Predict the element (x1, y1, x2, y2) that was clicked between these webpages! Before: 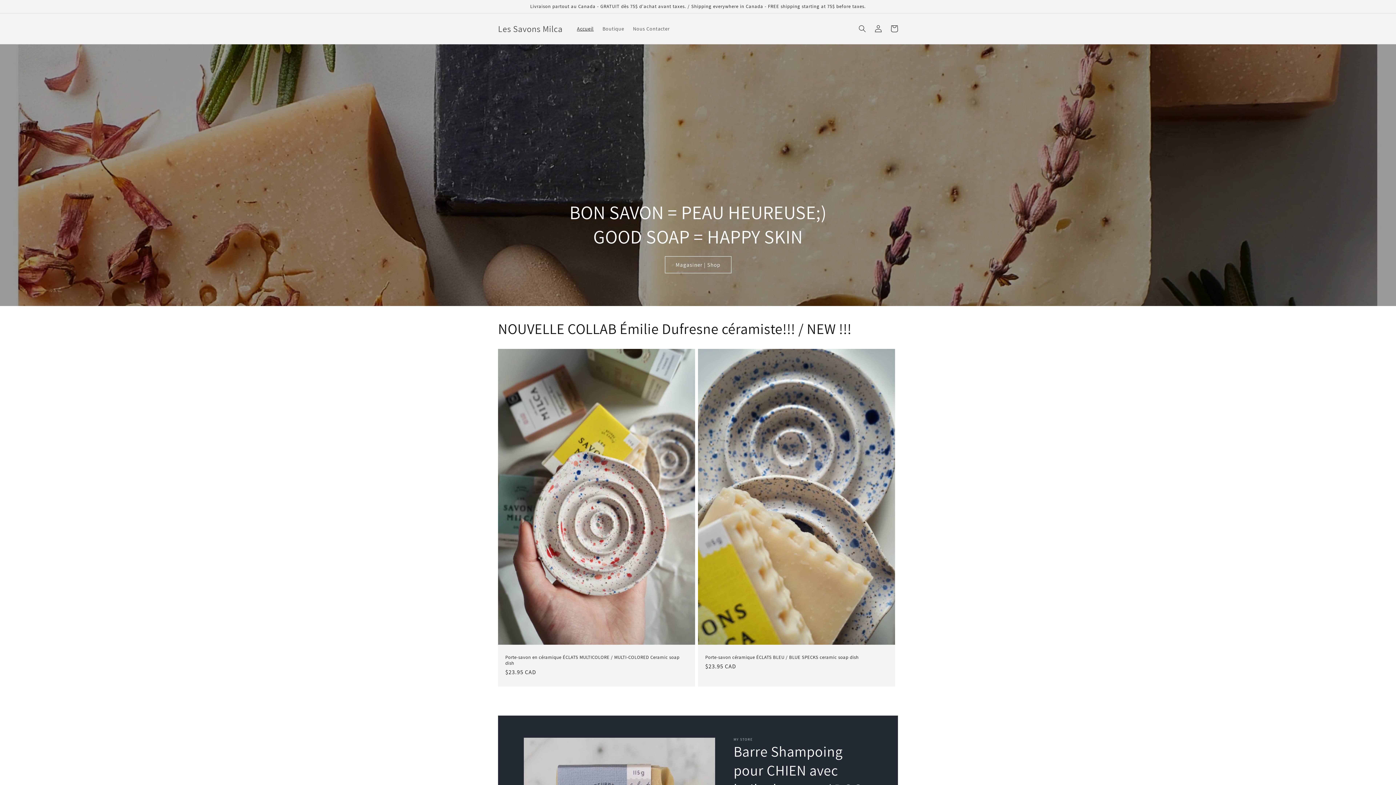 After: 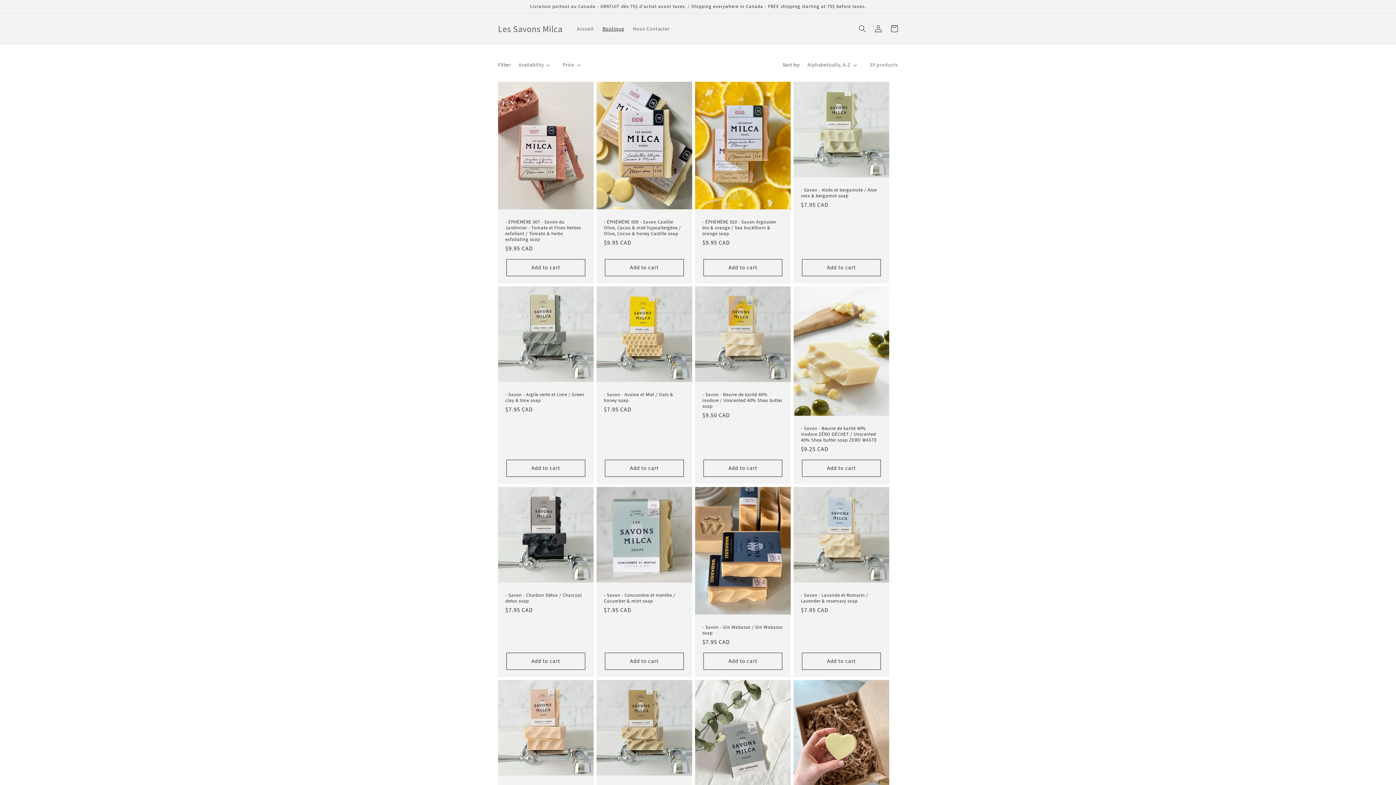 Action: label: Boutique bbox: (598, 21, 628, 36)